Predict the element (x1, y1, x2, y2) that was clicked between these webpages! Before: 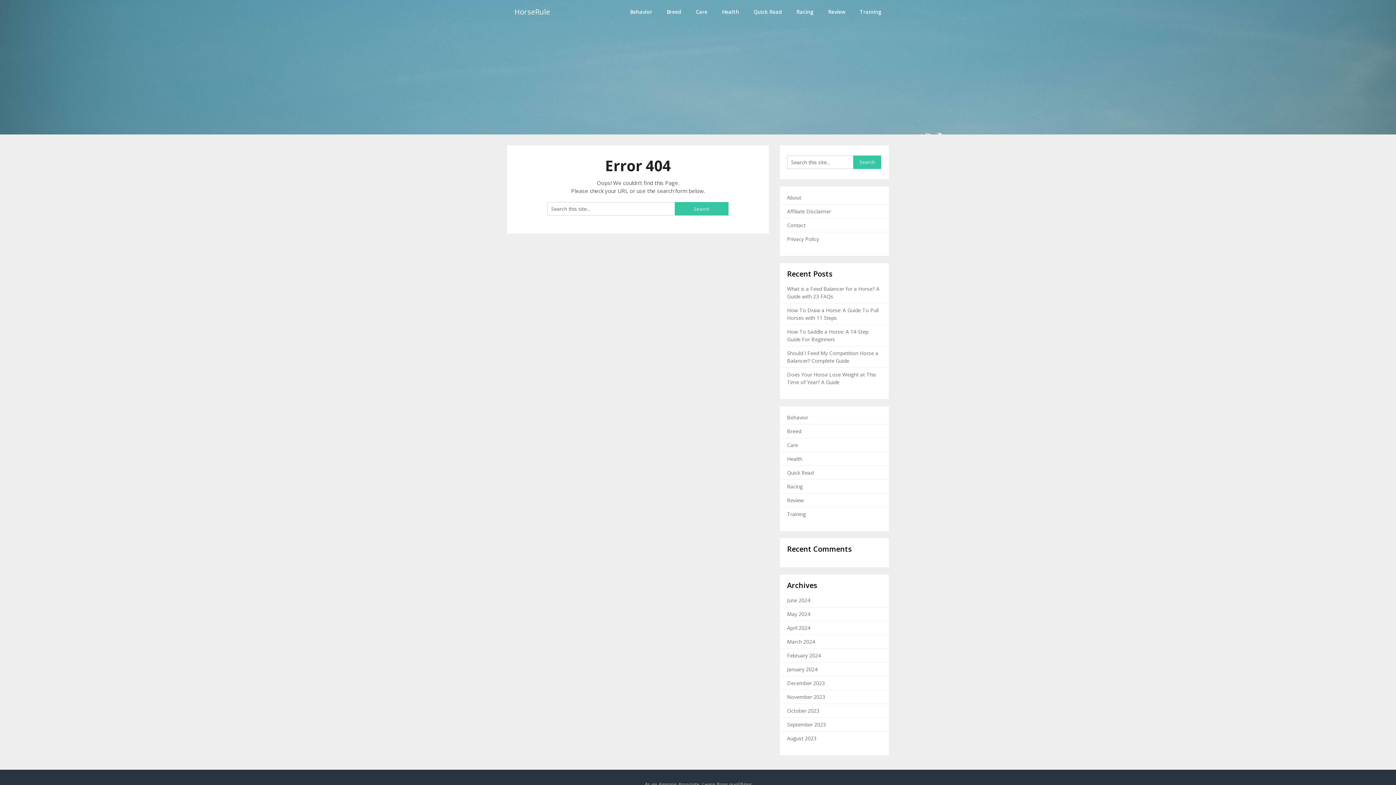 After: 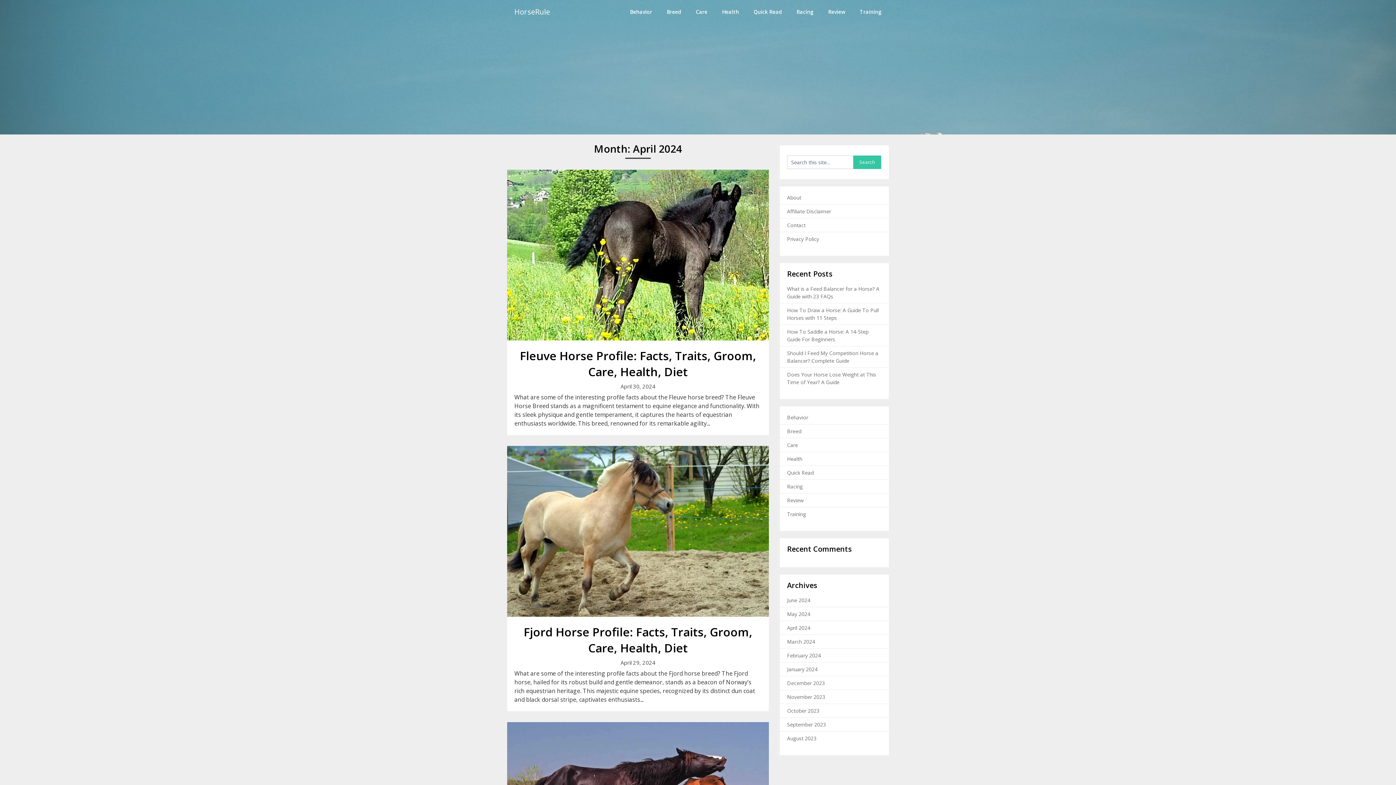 Action: label: April 2024 bbox: (787, 624, 810, 631)